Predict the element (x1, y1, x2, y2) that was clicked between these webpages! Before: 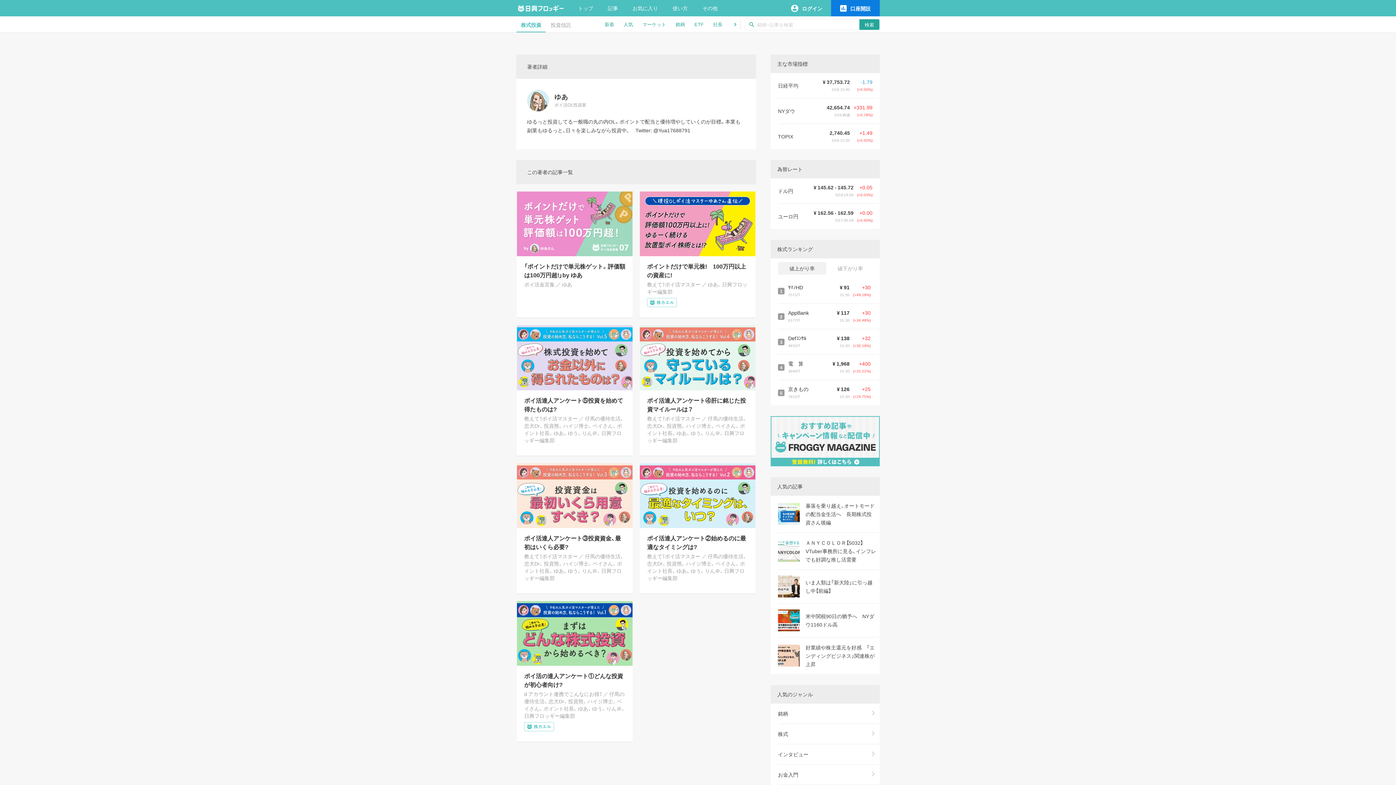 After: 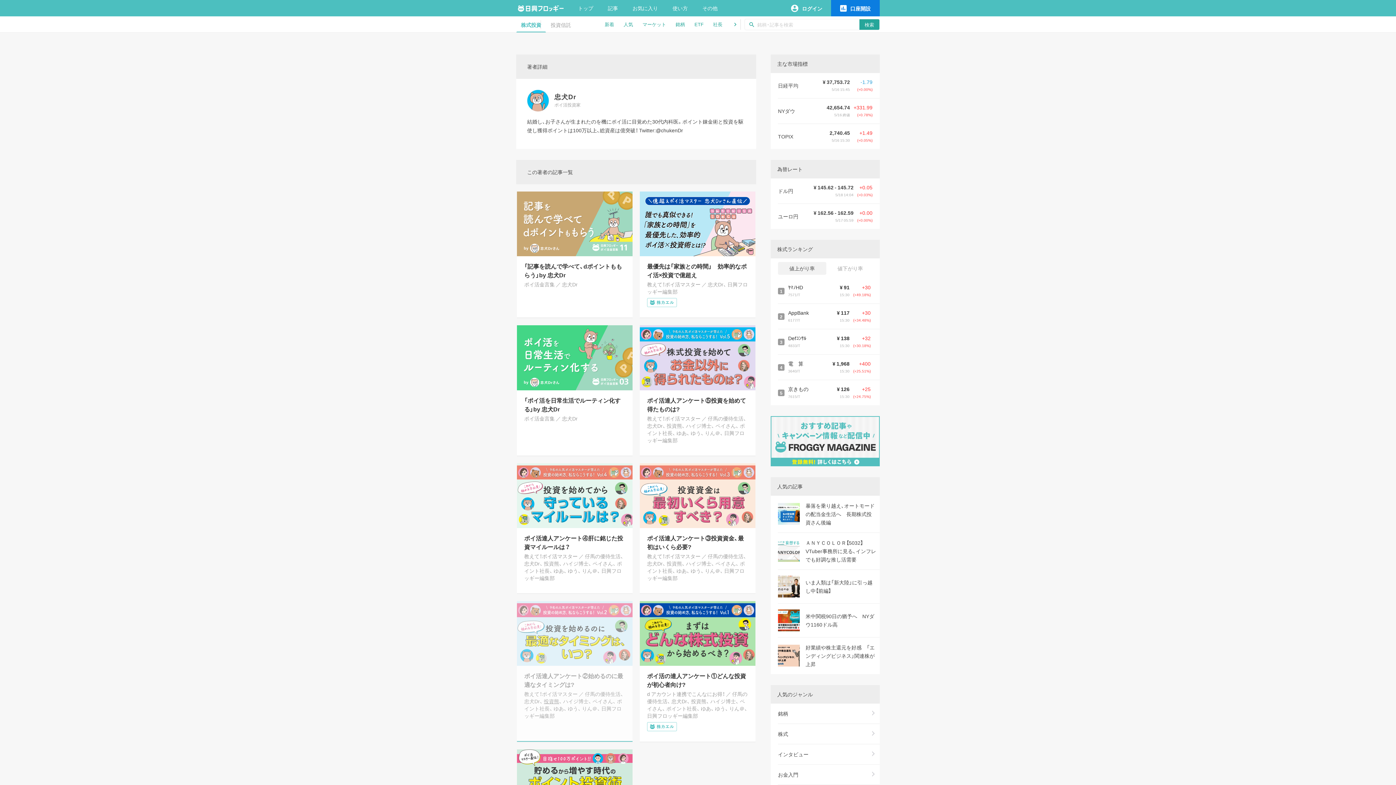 Action: label: 忠犬Dr bbox: (548, 697, 564, 705)